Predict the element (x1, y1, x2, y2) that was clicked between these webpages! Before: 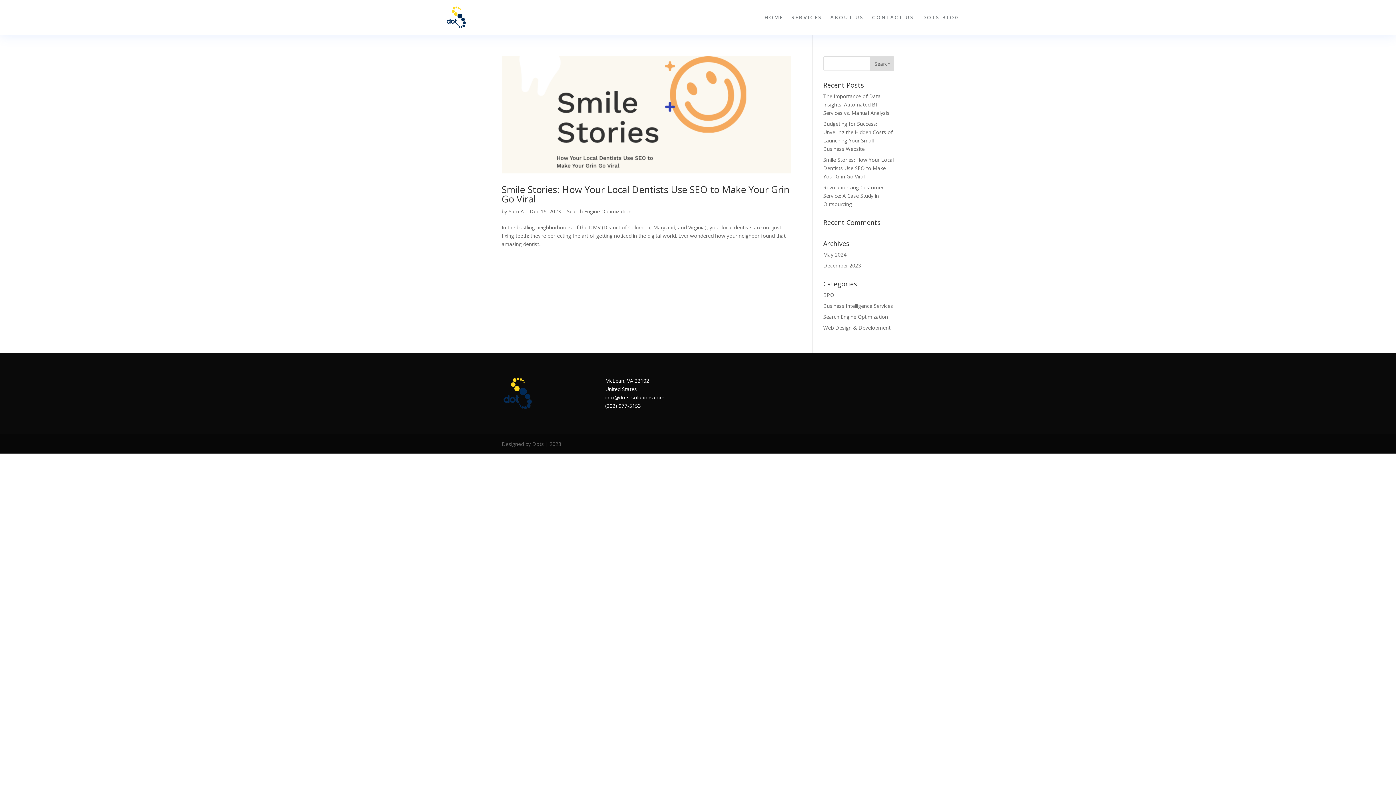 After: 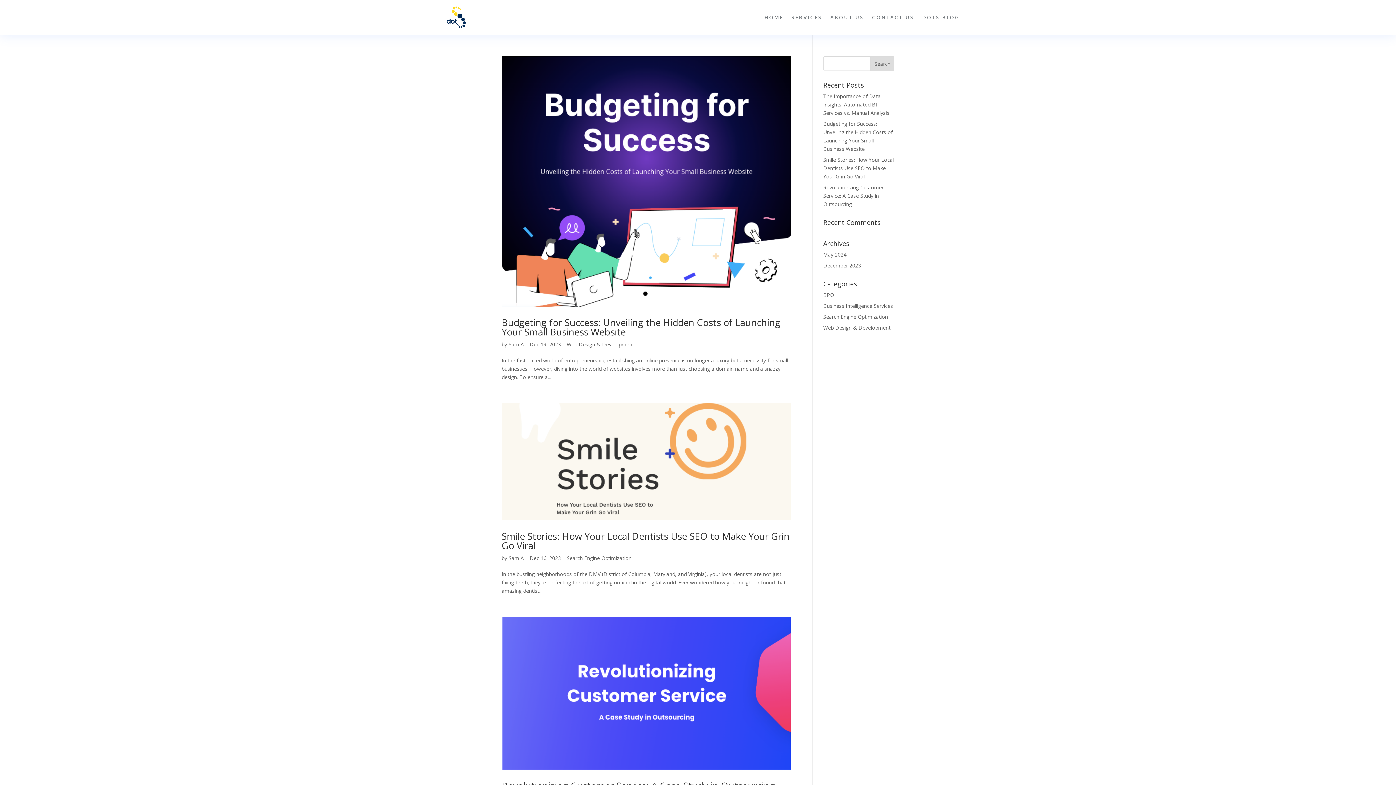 Action: label: December 2023 bbox: (823, 262, 861, 269)